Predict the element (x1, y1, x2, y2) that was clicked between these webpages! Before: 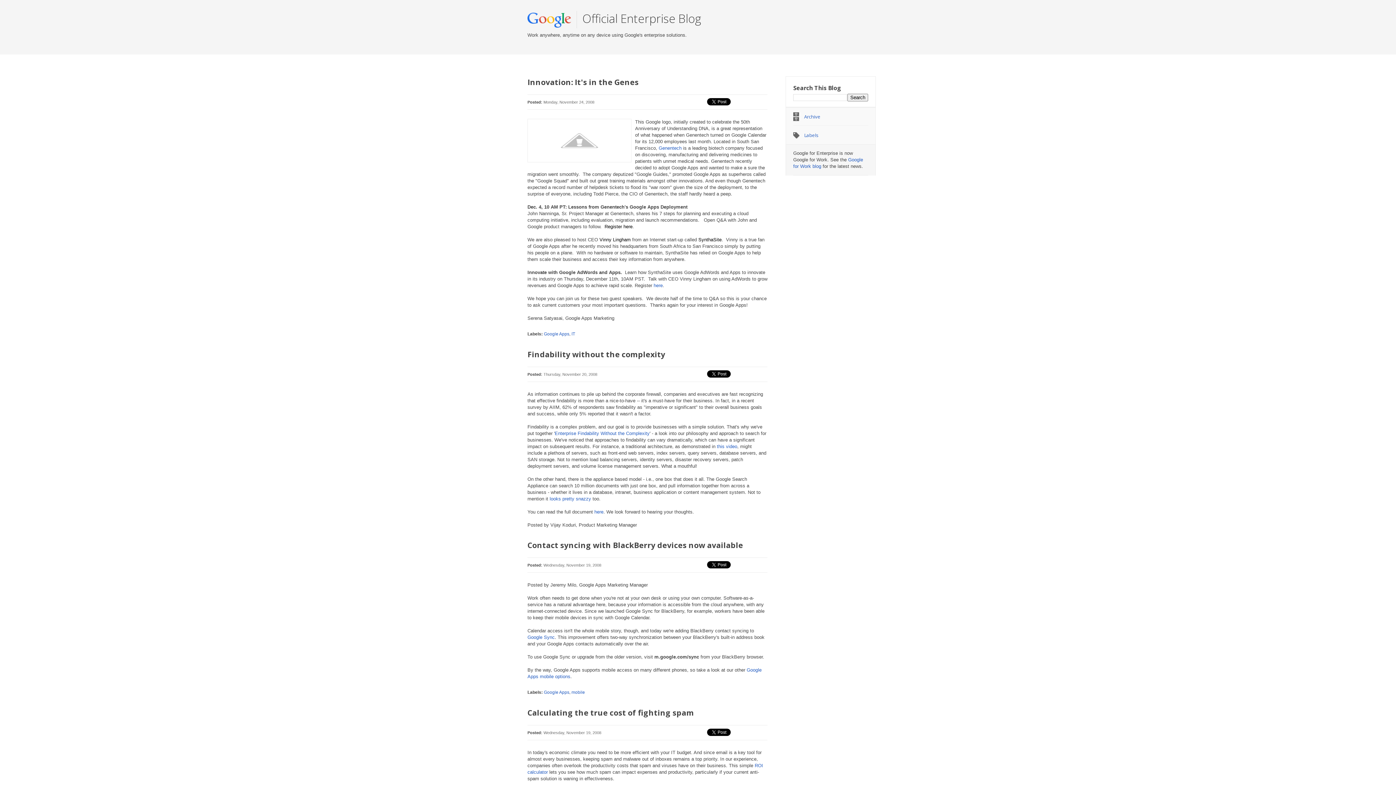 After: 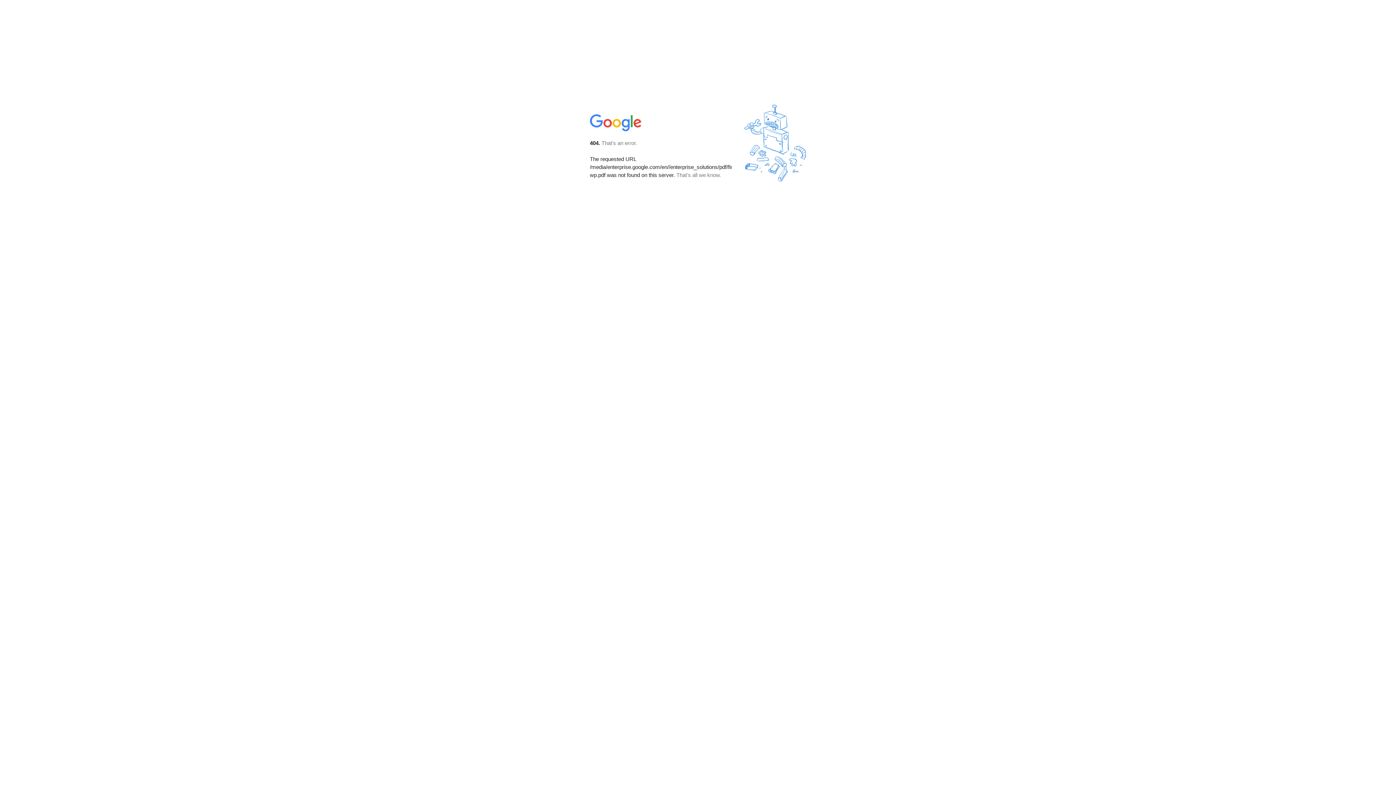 Action: label: here bbox: (594, 509, 603, 514)